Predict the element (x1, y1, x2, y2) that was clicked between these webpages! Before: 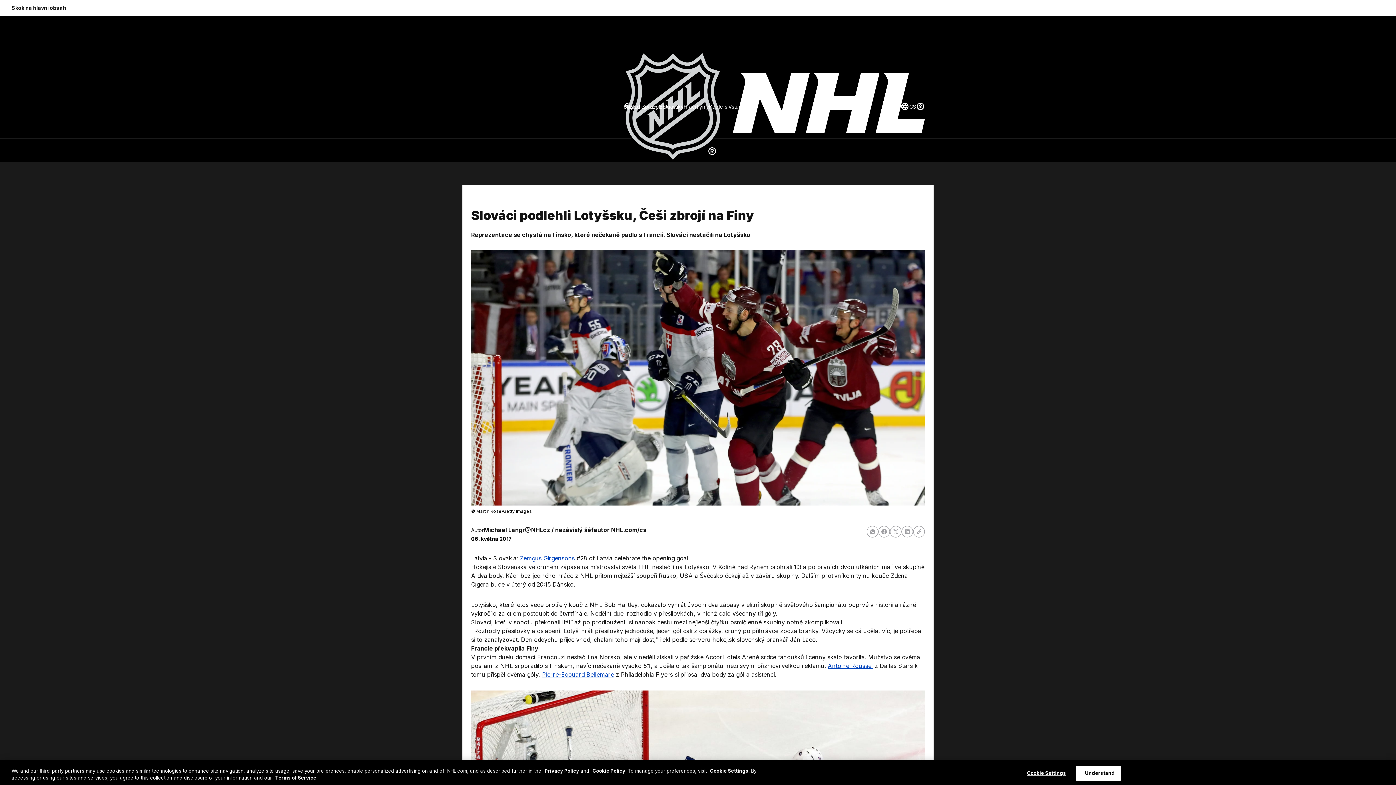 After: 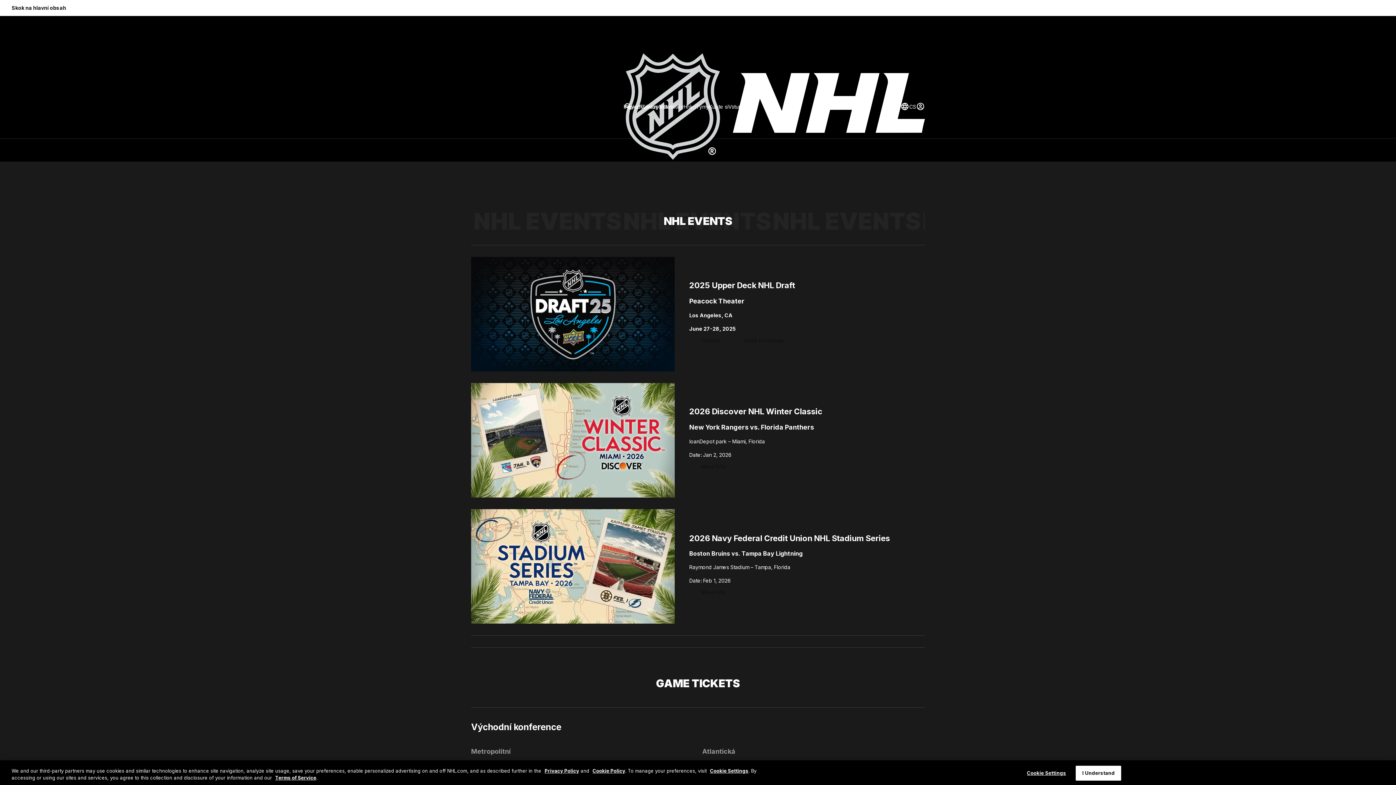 Action: bbox: (728, 102, 754, 110) label: Vstupenky